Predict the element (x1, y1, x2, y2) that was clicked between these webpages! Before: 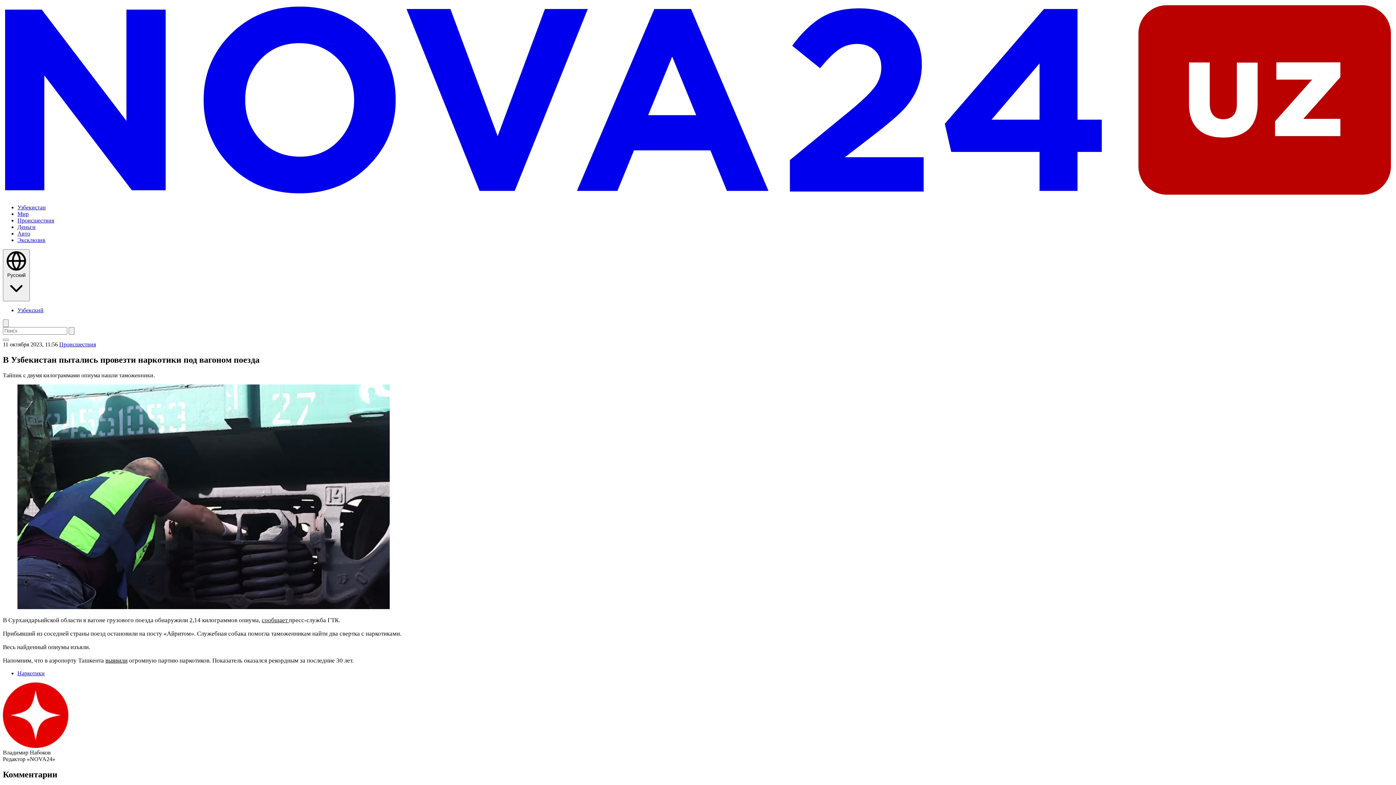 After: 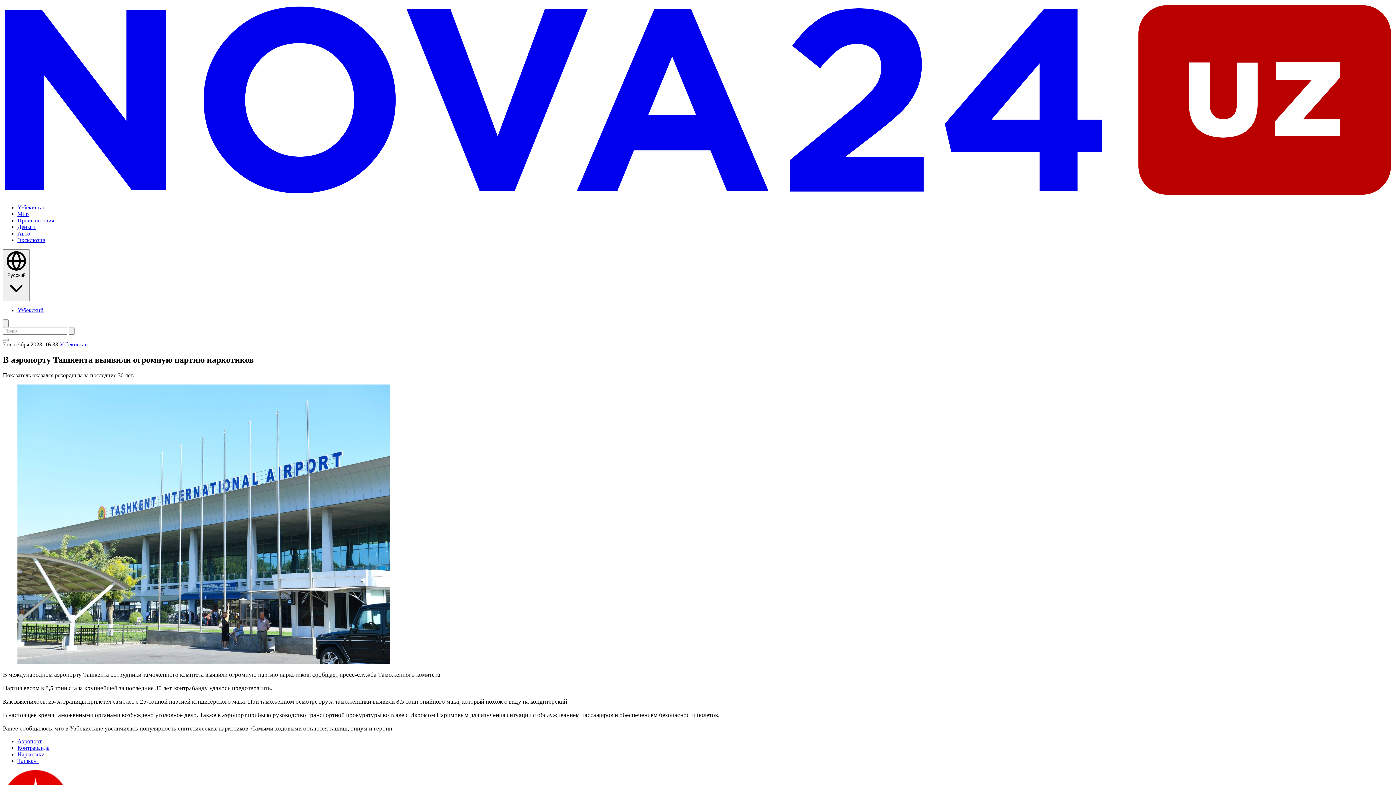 Action: label: выявили bbox: (105, 657, 127, 664)